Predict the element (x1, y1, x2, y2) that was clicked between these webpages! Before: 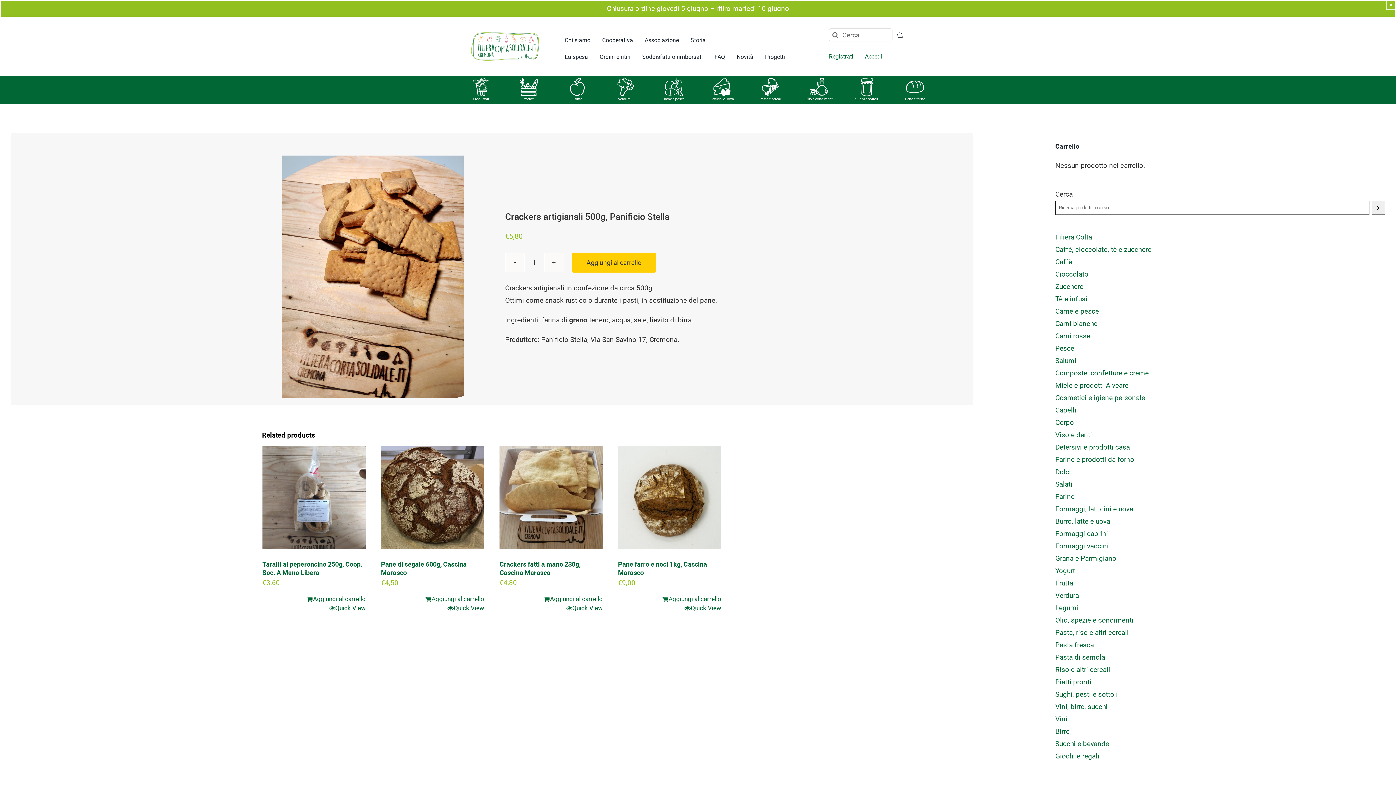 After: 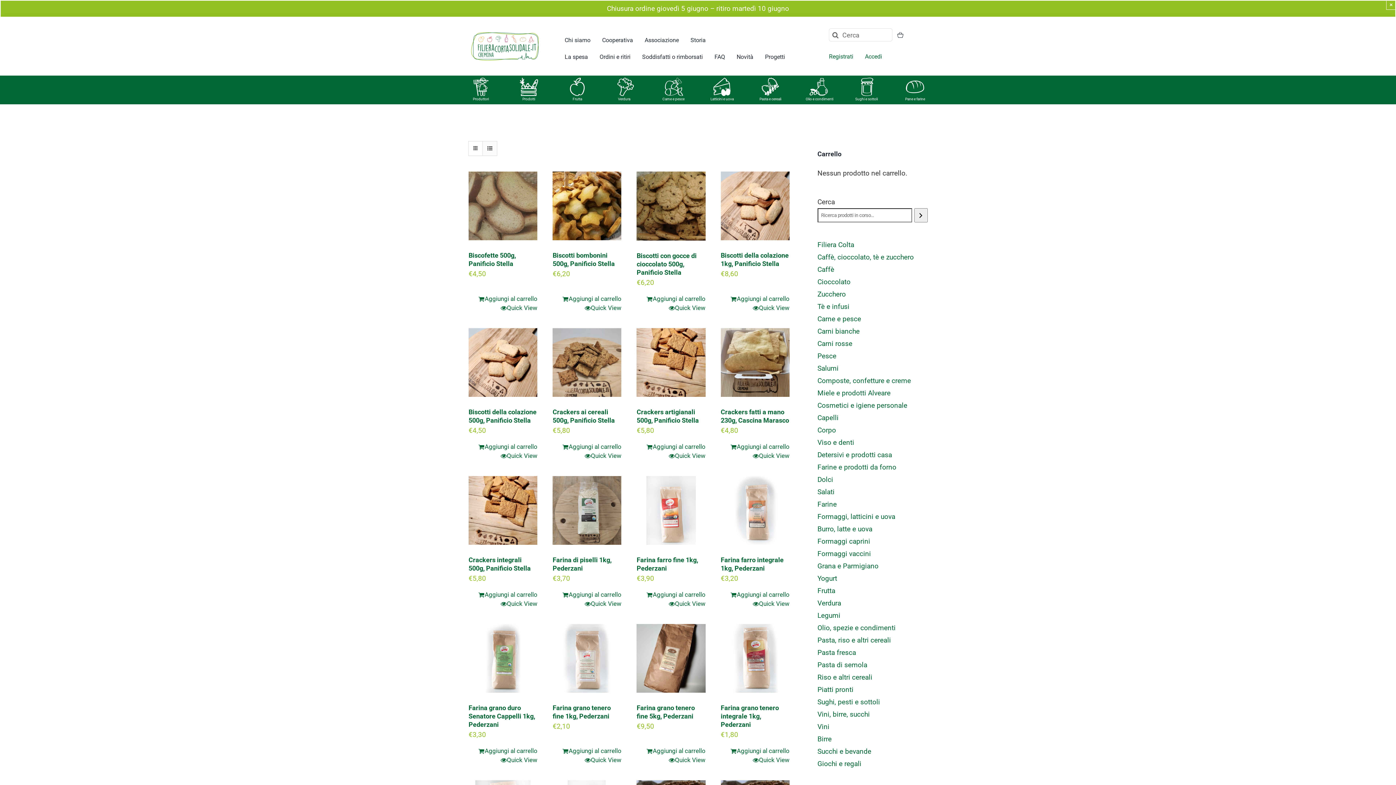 Action: label: Farine e prodotti da forno bbox: (1055, 455, 1134, 464)